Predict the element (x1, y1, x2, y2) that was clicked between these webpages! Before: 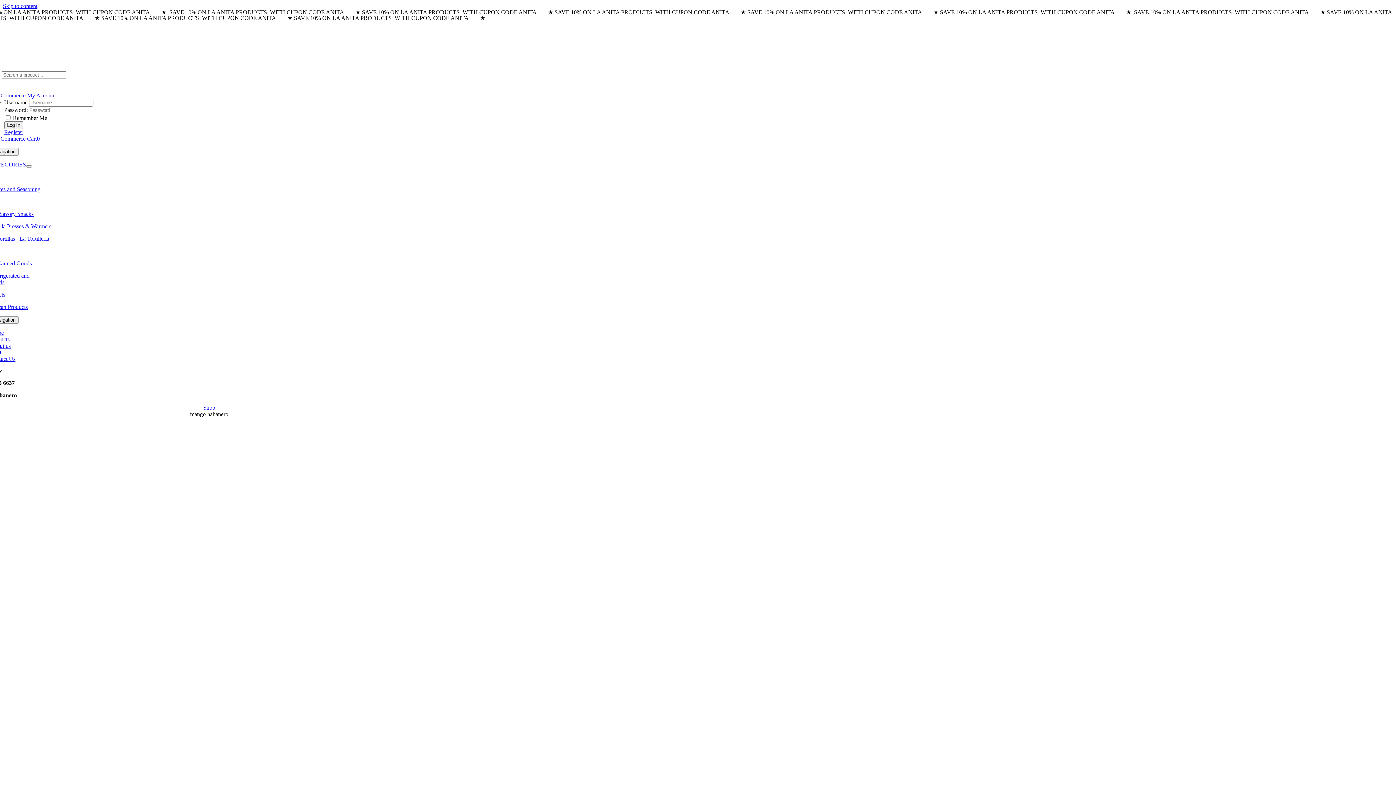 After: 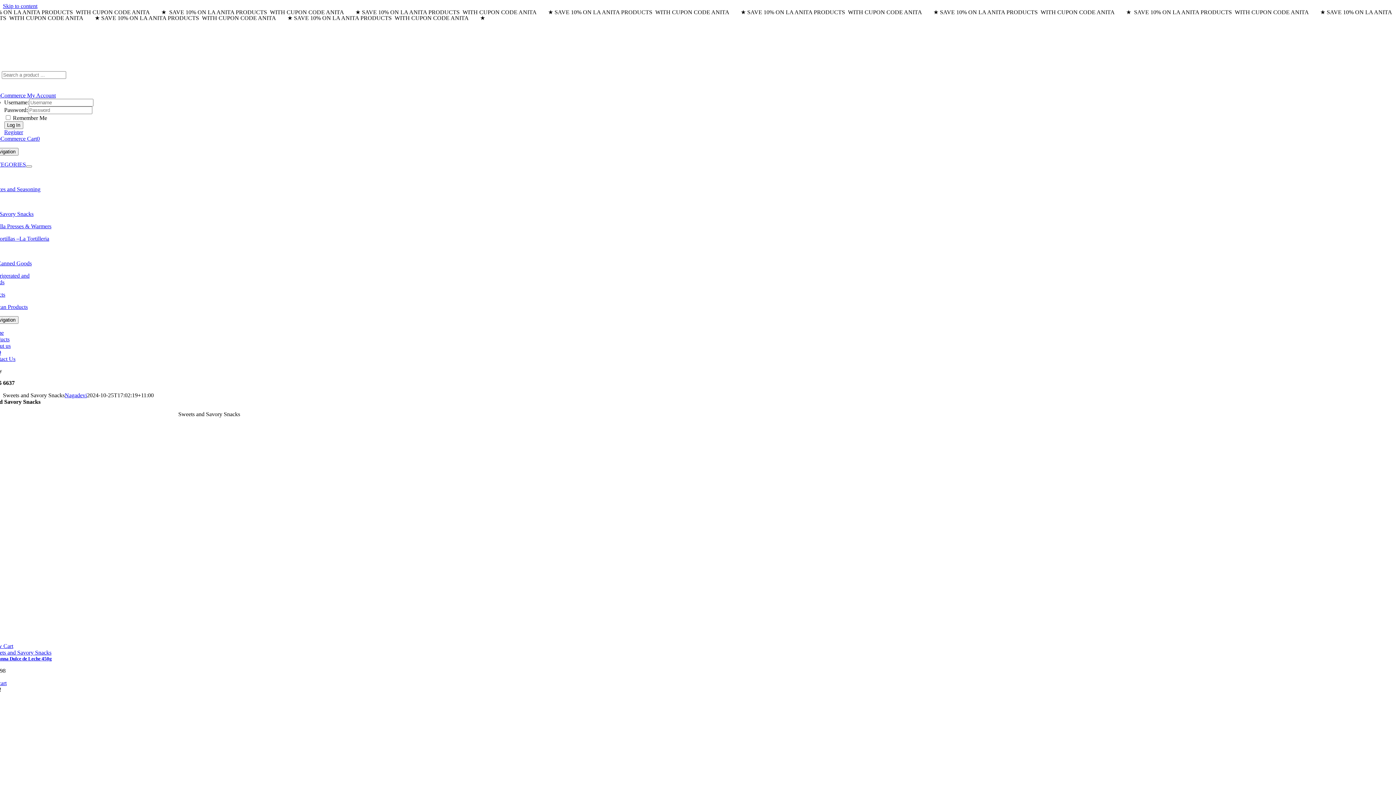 Action: bbox: (-28, 210, 33, 217) label: Sweets and Savory Snacks